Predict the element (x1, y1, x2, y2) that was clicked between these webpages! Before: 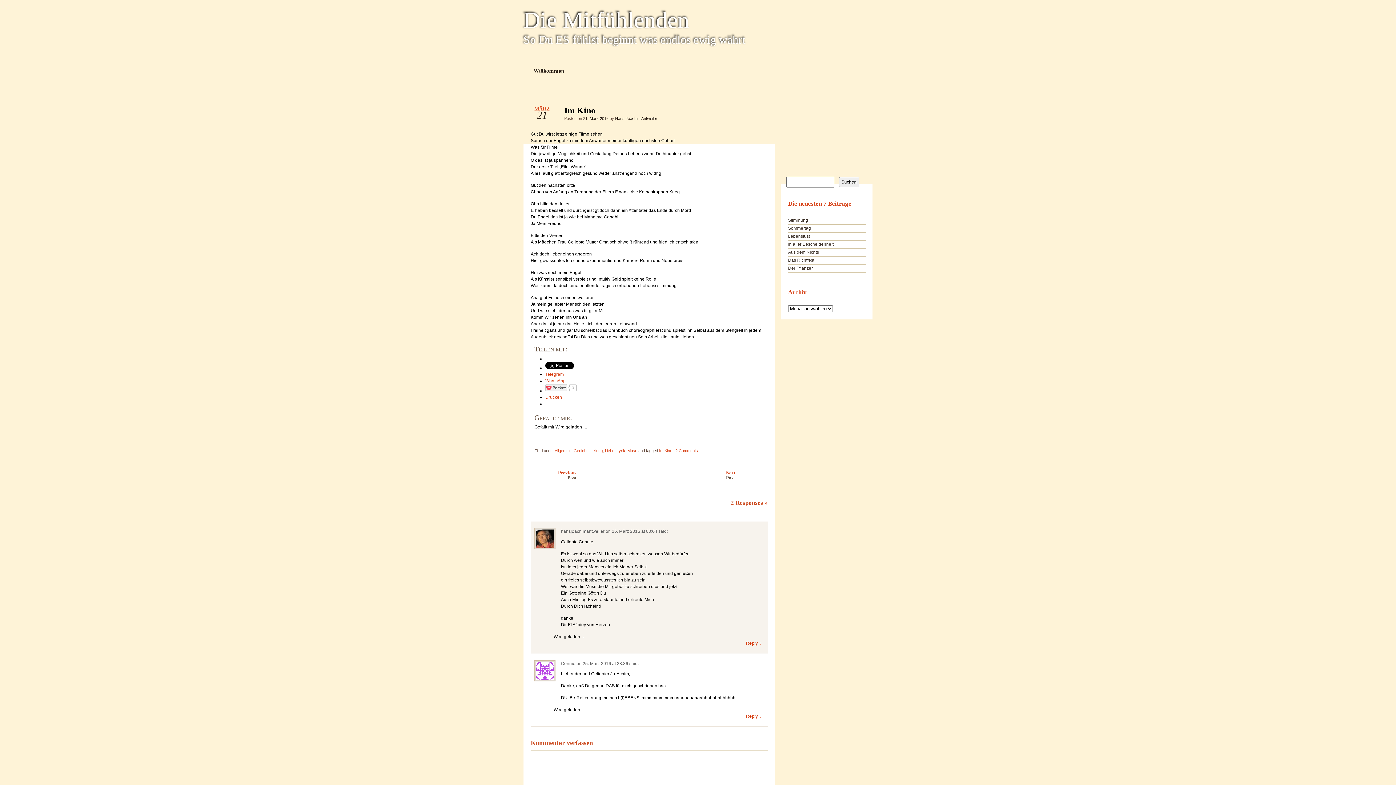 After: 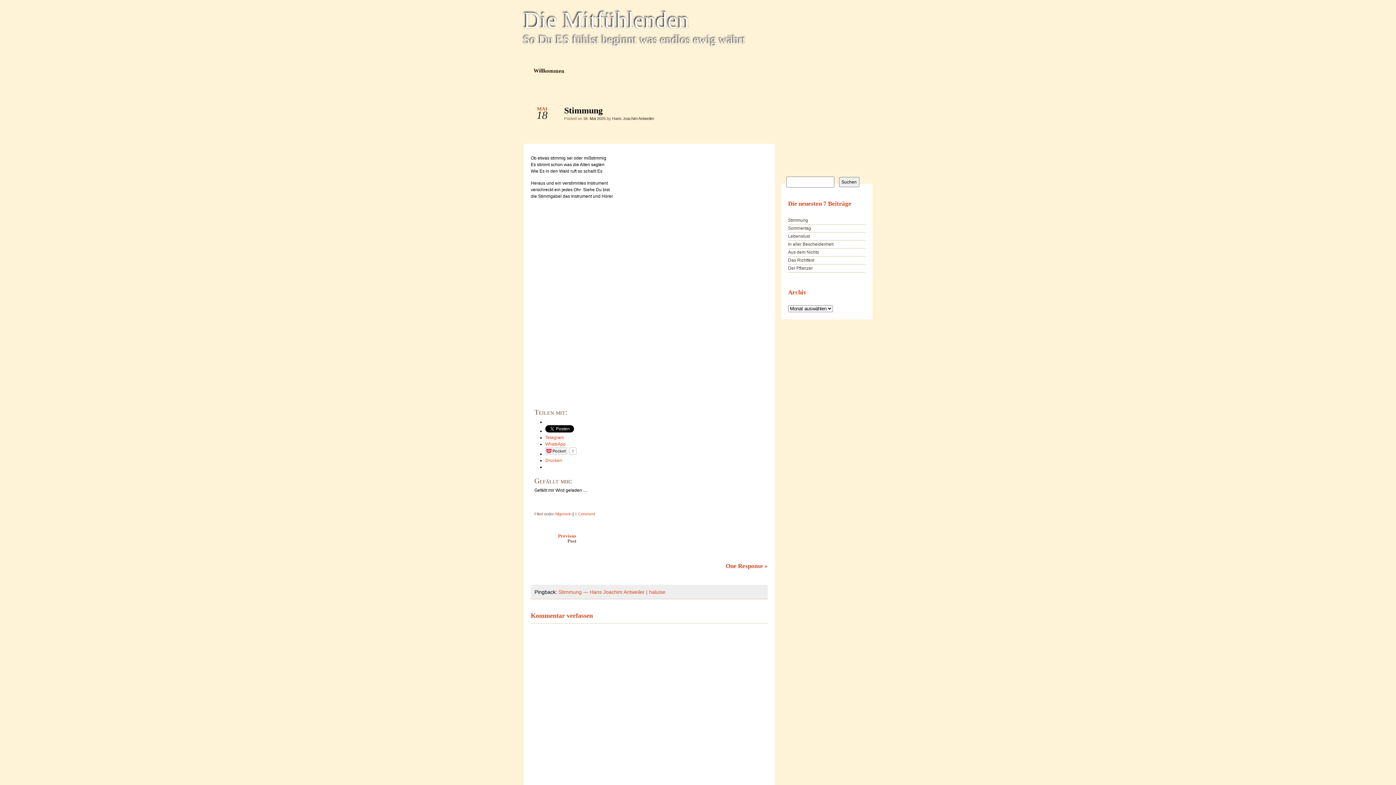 Action: bbox: (788, 217, 808, 222) label: Stimmung